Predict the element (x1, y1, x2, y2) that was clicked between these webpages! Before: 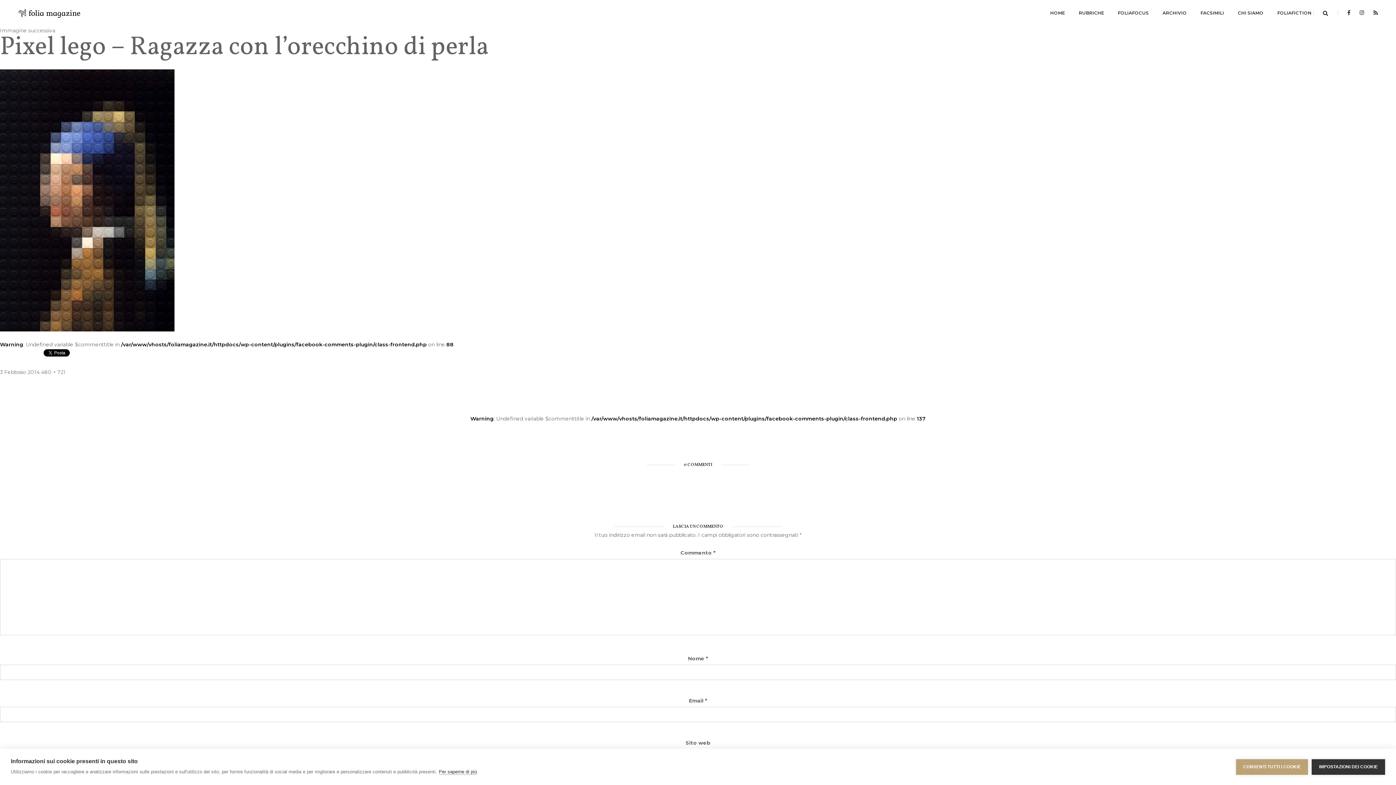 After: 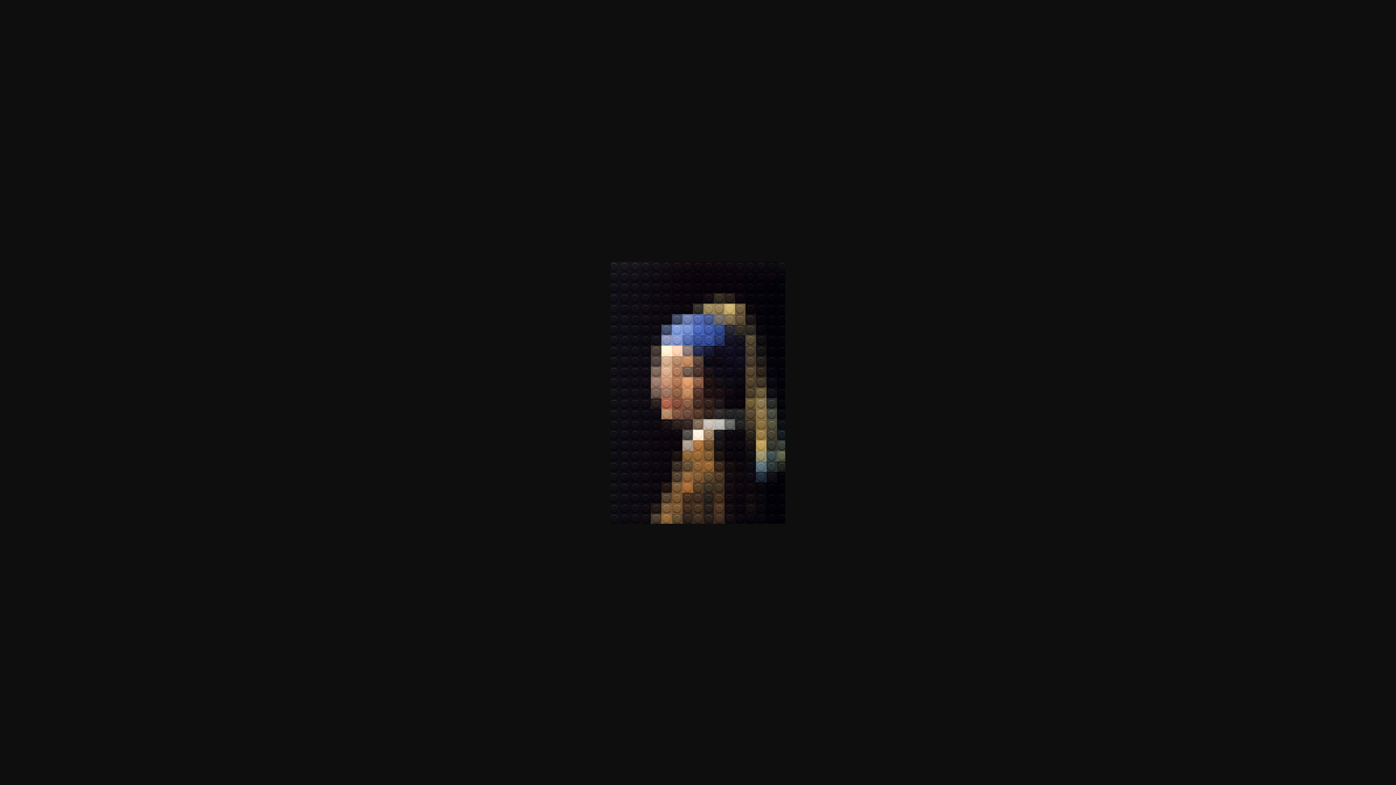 Action: bbox: (41, 369, 65, 375) label: 480 × 721